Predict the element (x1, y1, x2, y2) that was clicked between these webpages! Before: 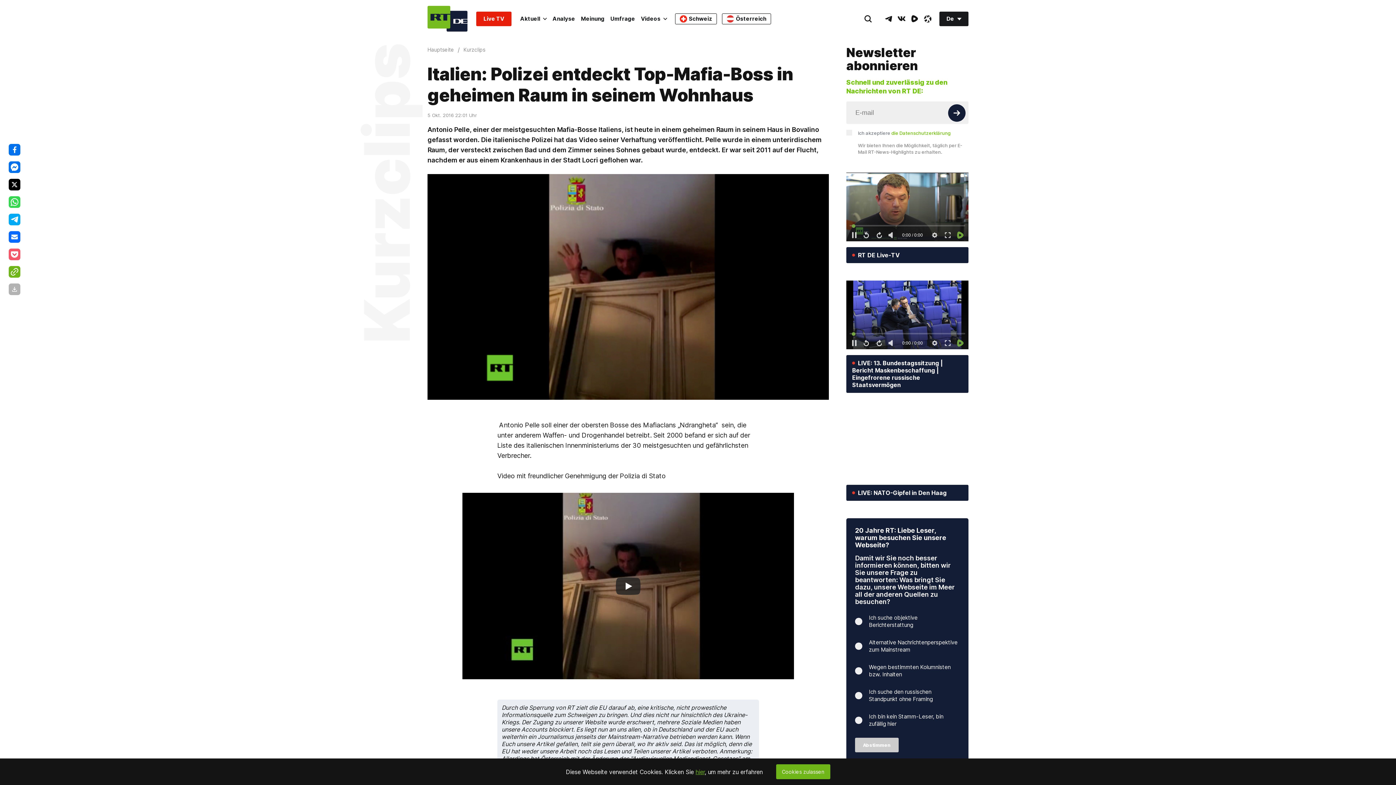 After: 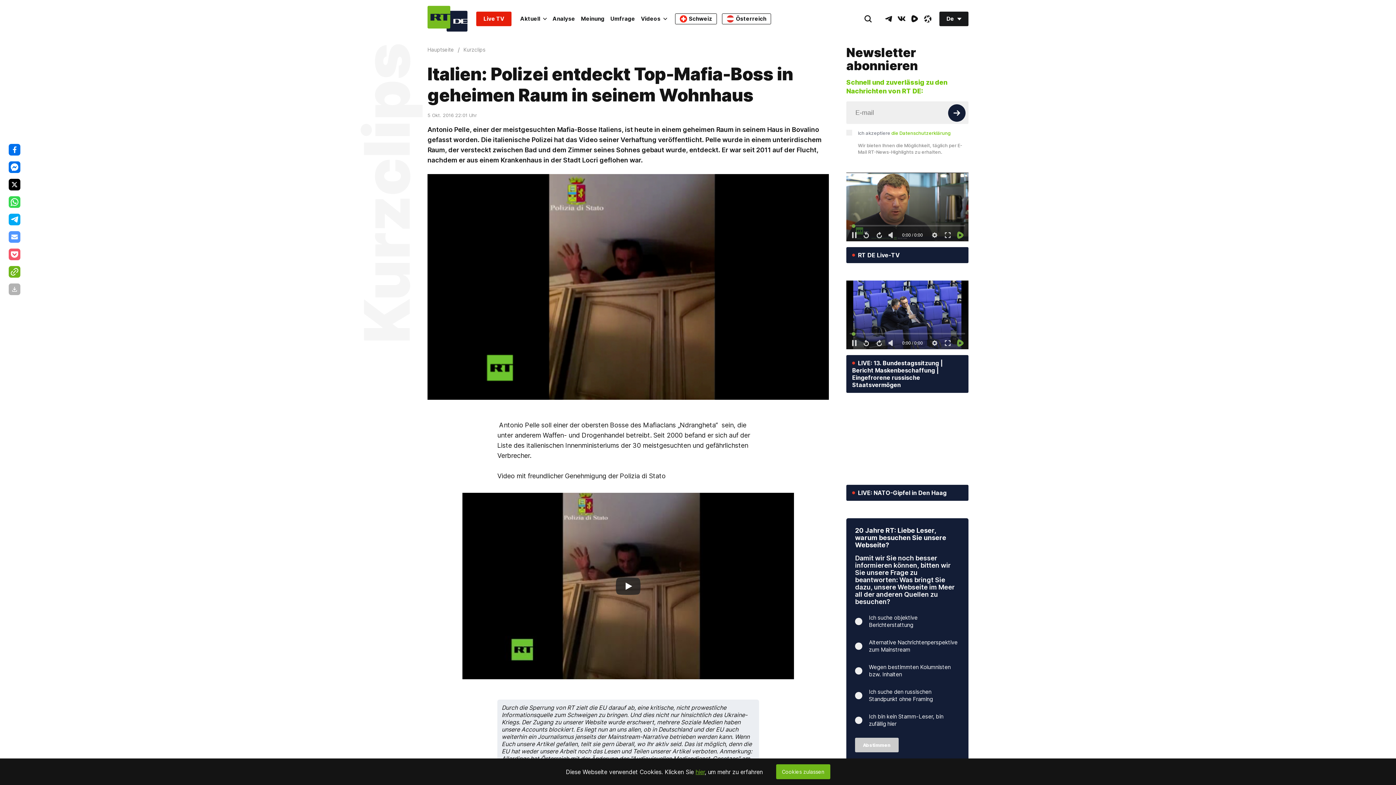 Action: bbox: (8, 231, 20, 242)